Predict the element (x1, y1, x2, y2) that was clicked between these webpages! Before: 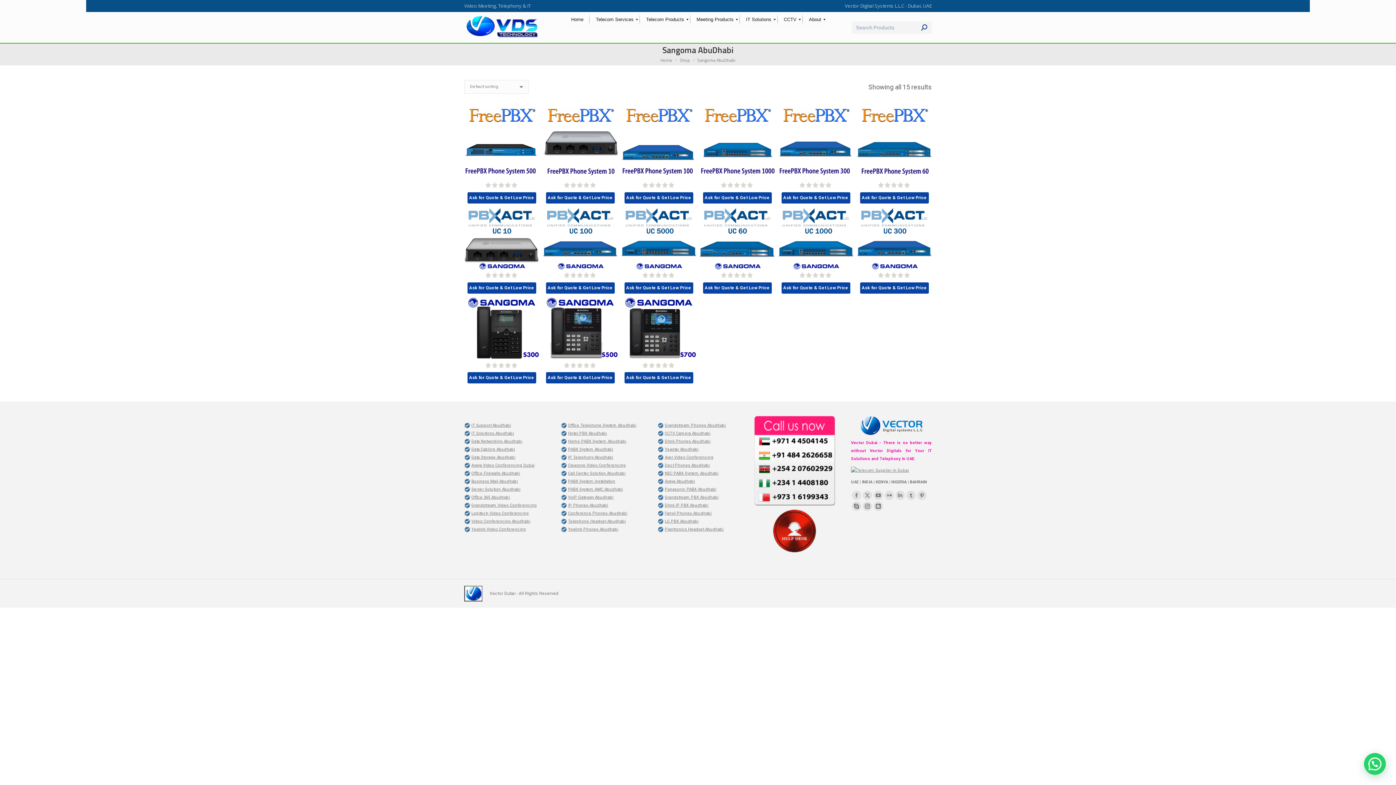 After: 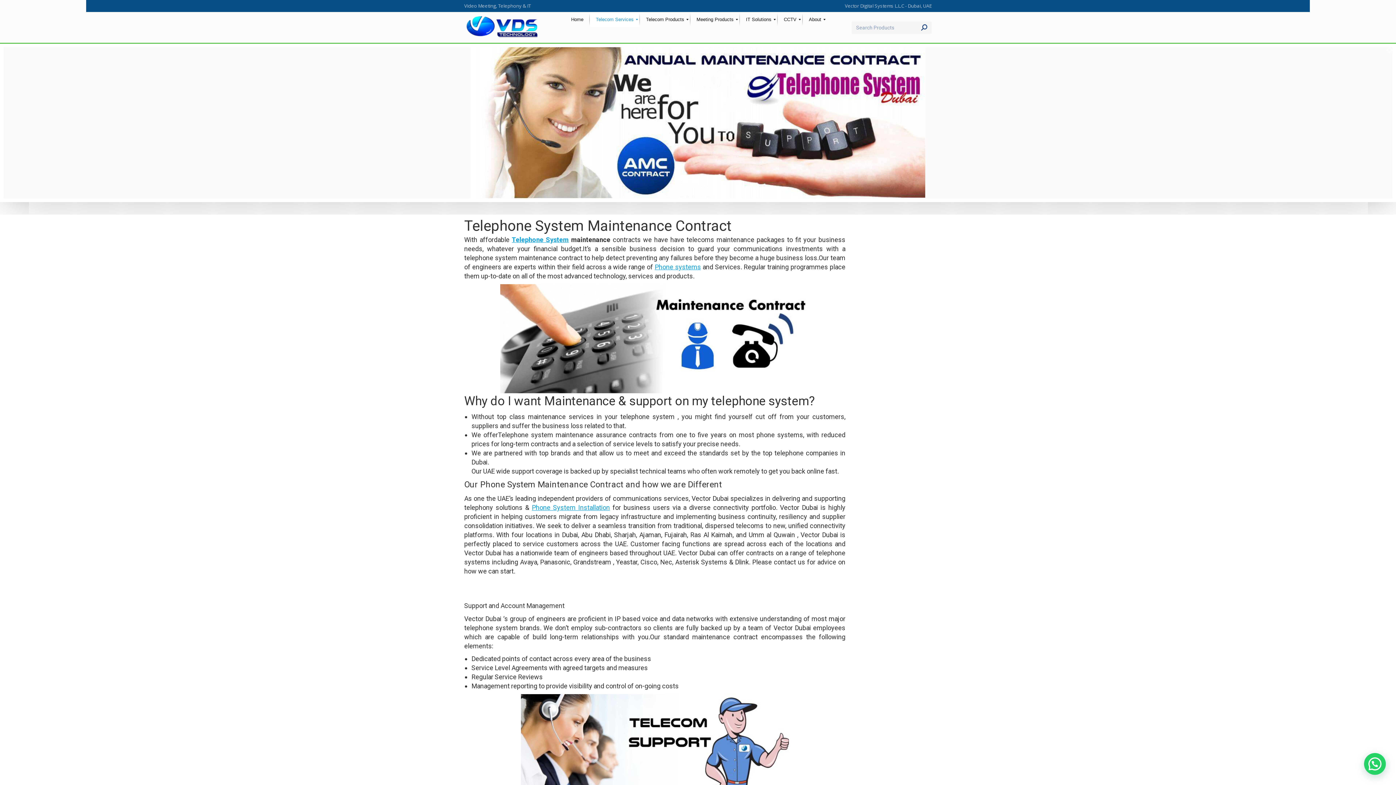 Action: label: PABX System AMC Abudhabi bbox: (561, 487, 623, 492)